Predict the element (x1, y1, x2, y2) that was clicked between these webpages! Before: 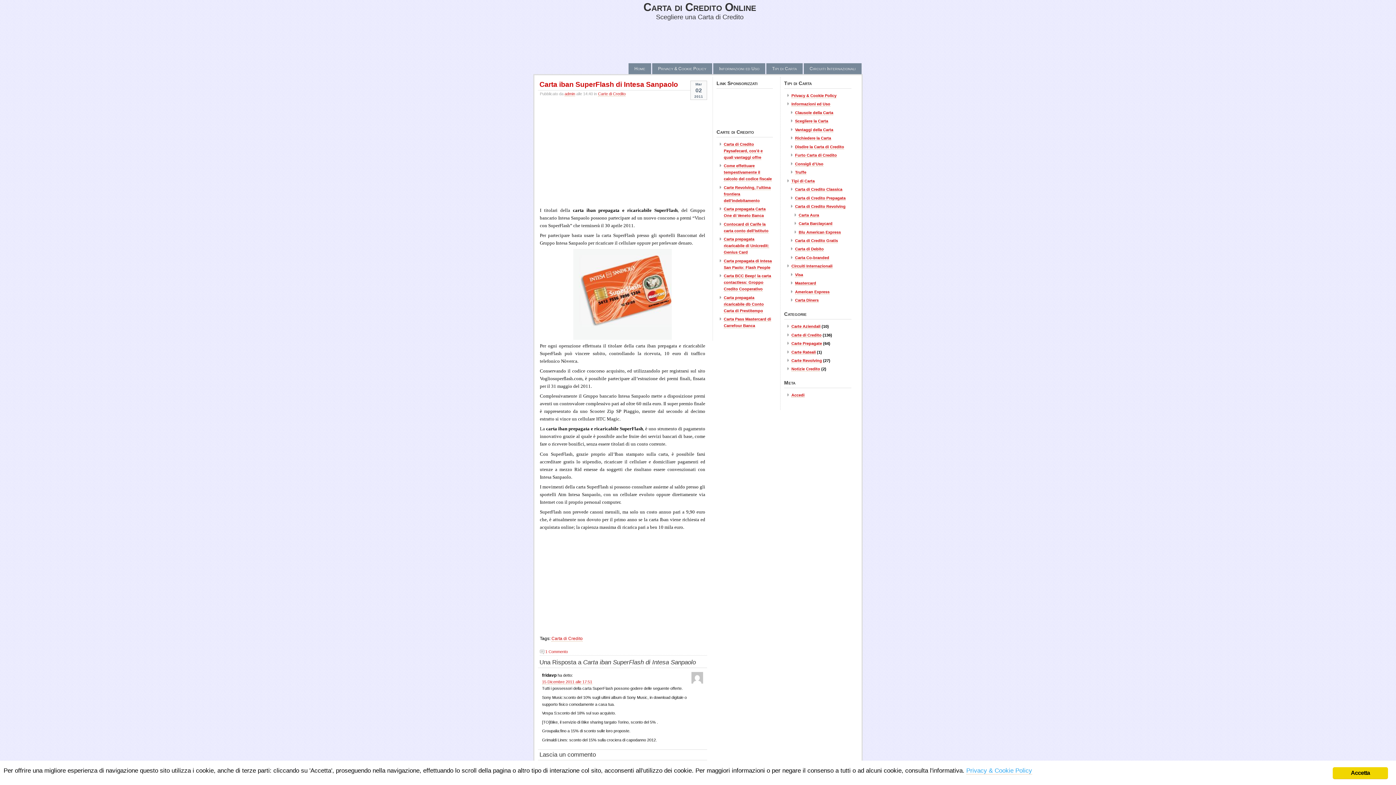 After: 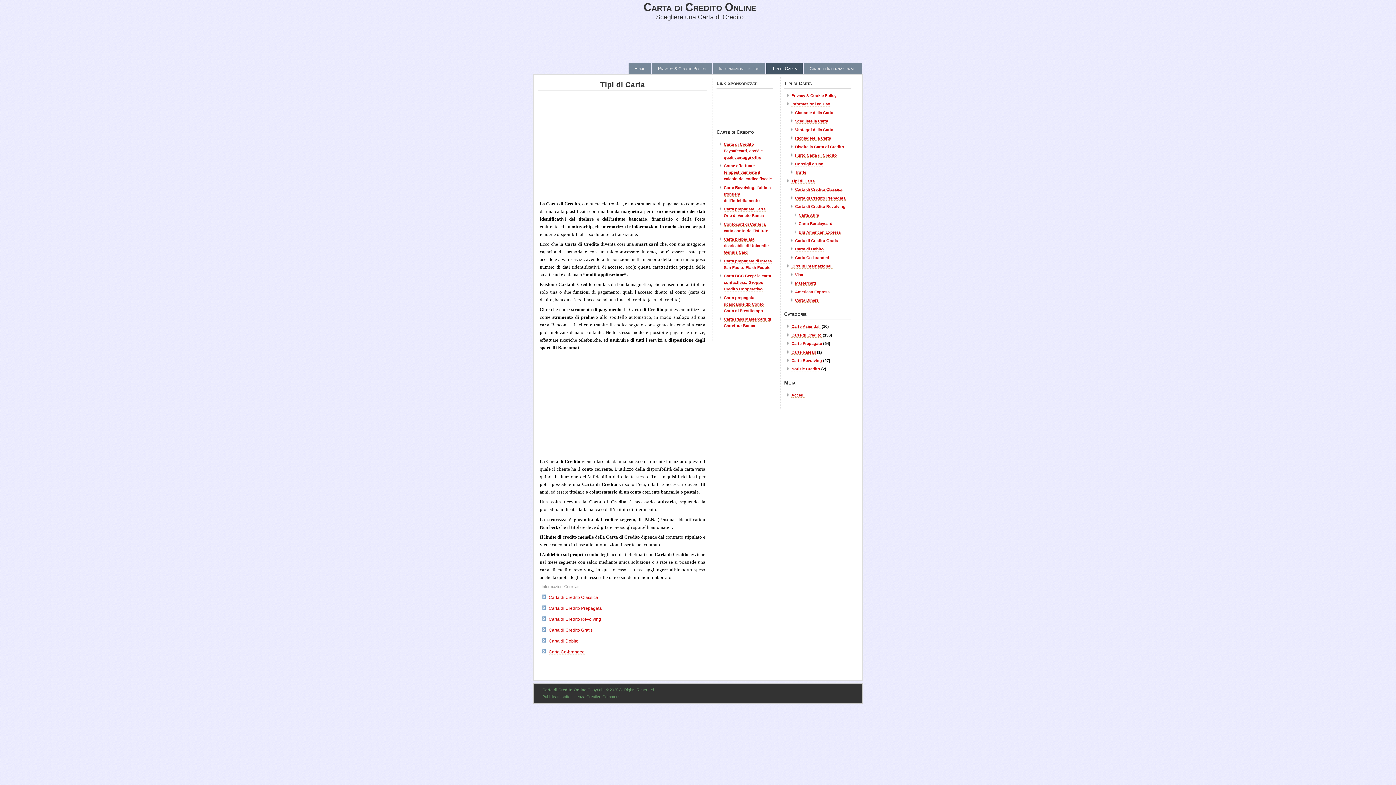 Action: label: Tipi di Carta bbox: (791, 178, 814, 183)